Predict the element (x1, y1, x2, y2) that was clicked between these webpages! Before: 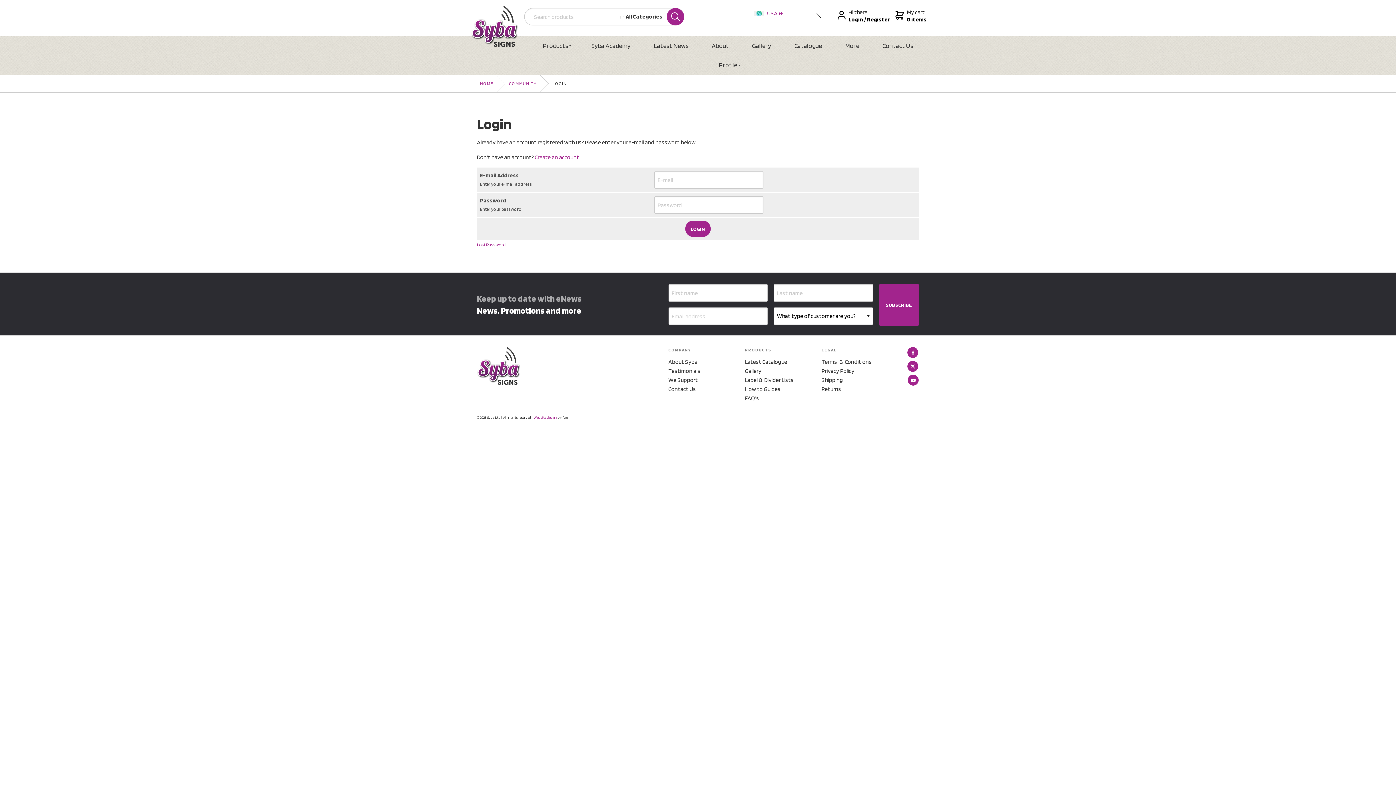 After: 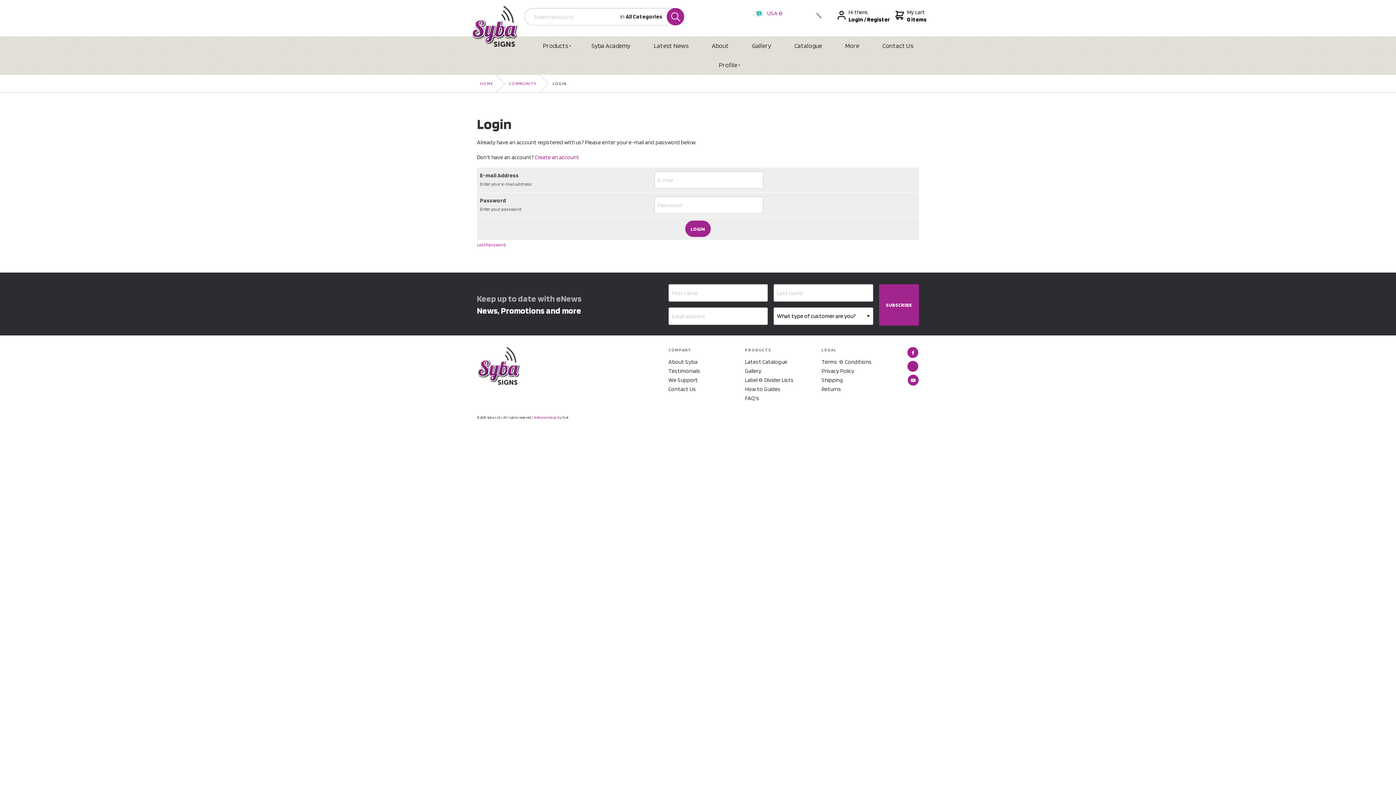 Action: bbox: (907, 361, 918, 372)